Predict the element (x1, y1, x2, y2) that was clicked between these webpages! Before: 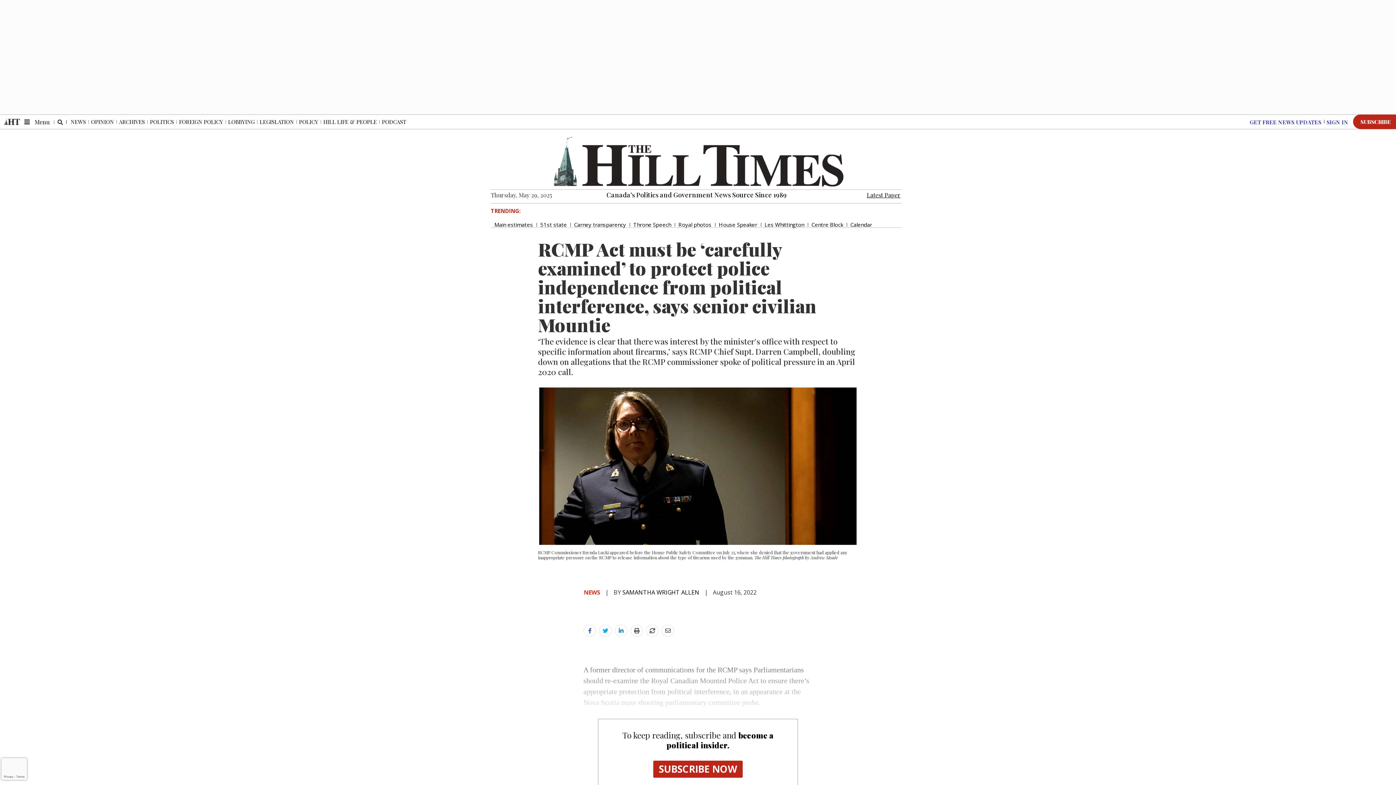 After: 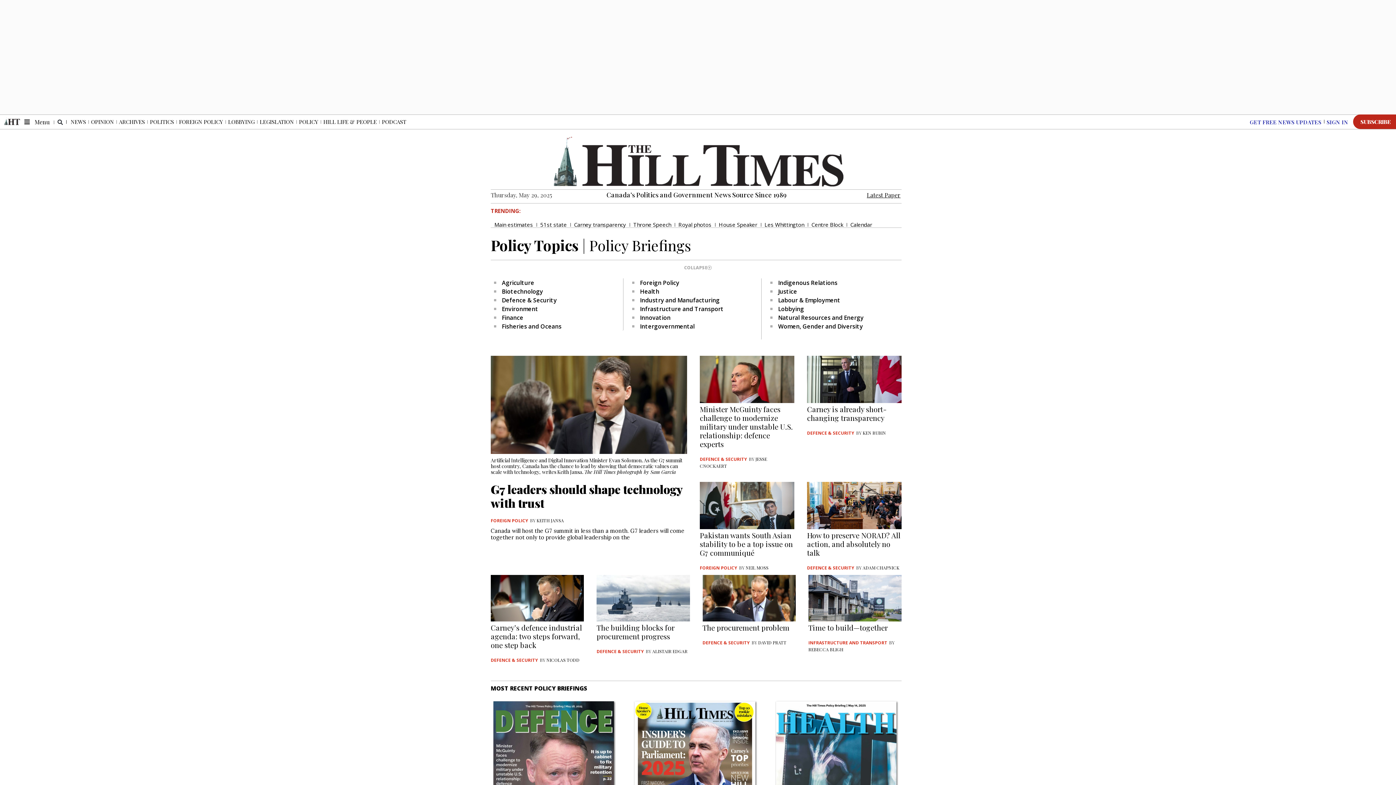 Action: label: POLICY bbox: (296, 117, 320, 126)